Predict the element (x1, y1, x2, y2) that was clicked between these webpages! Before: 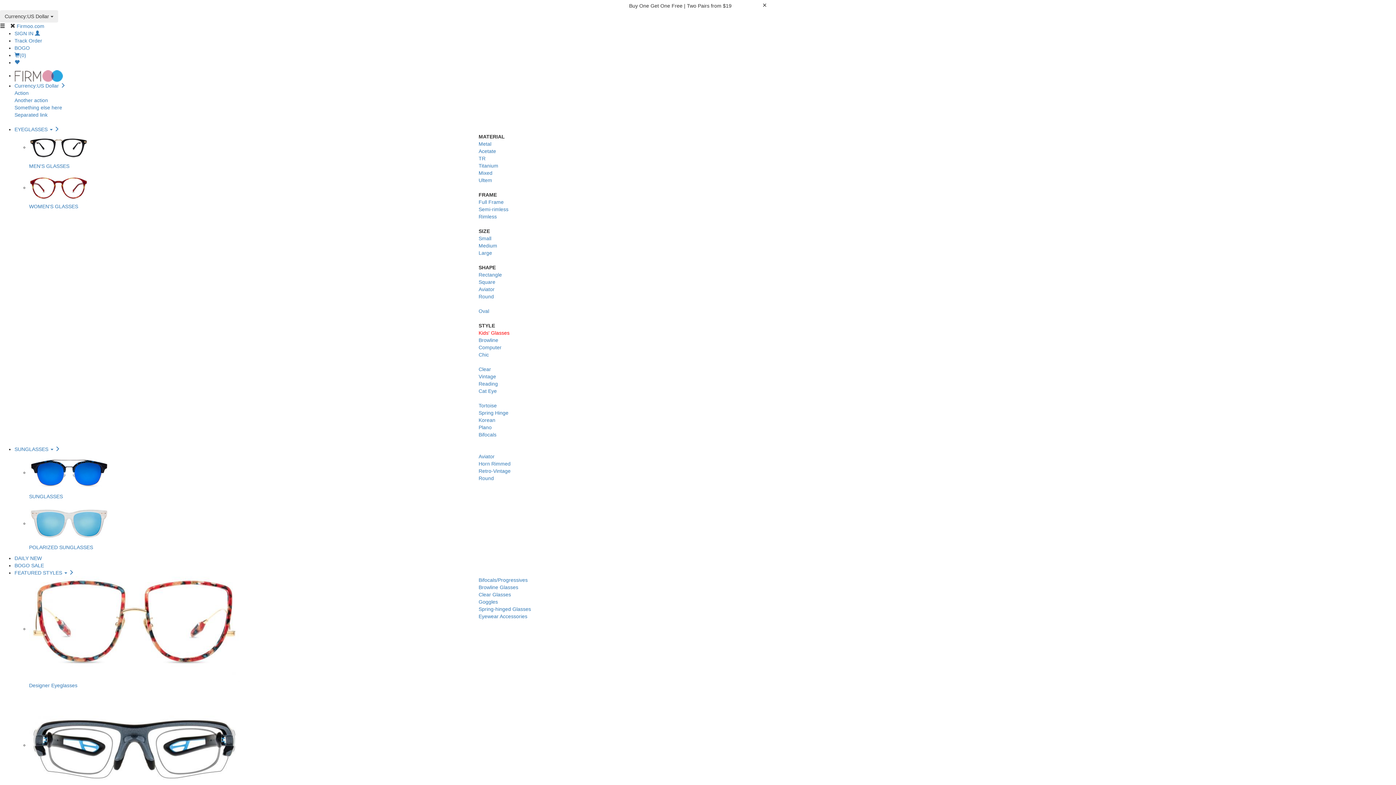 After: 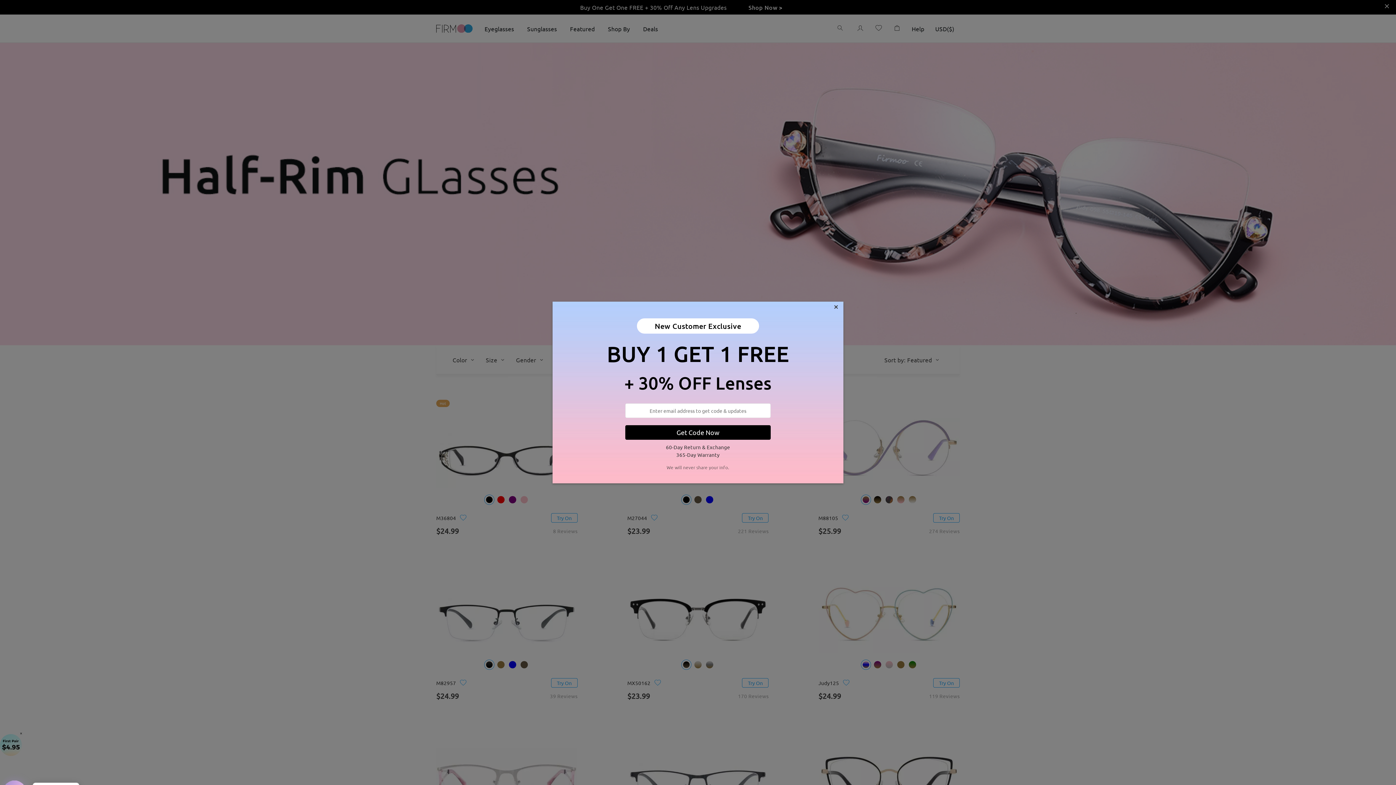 Action: label: Semi-rimless bbox: (478, 206, 508, 212)